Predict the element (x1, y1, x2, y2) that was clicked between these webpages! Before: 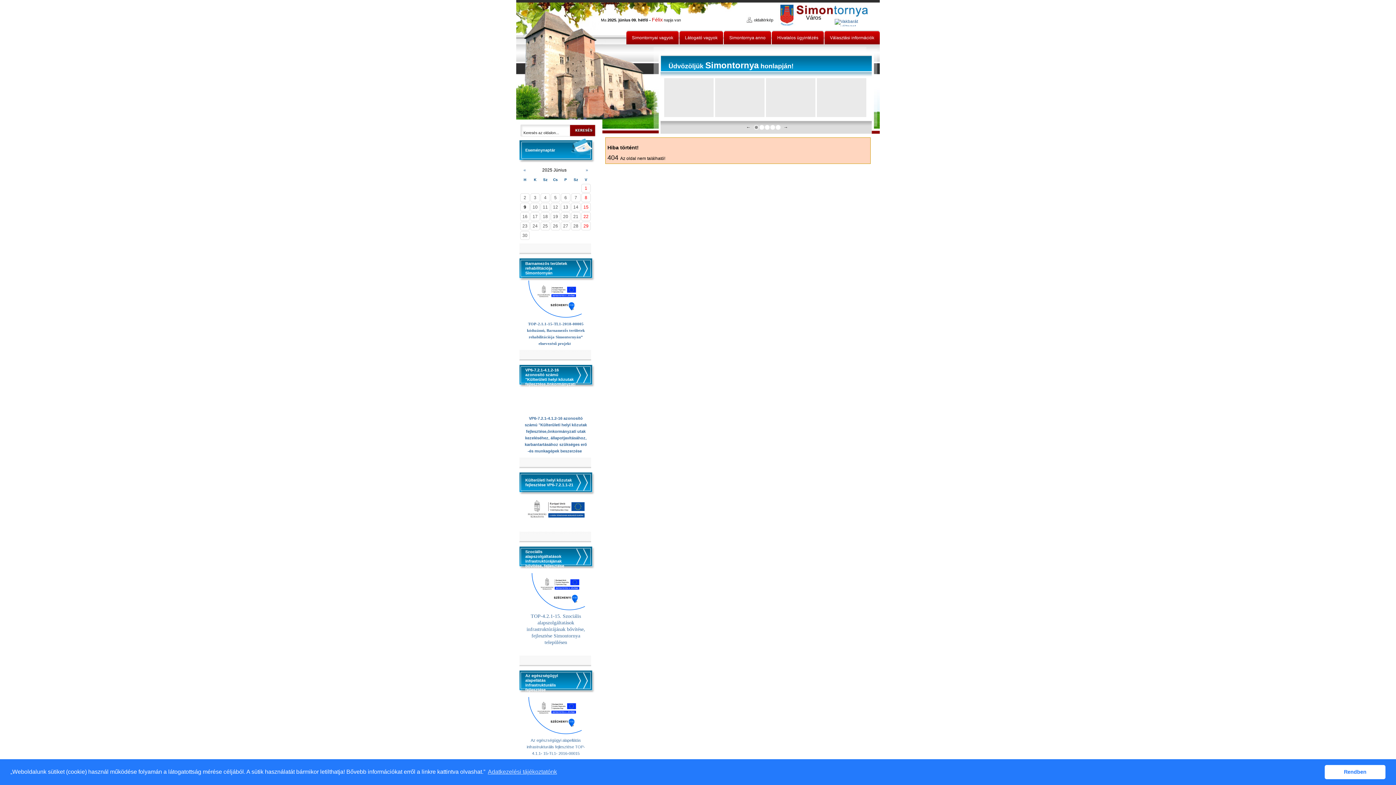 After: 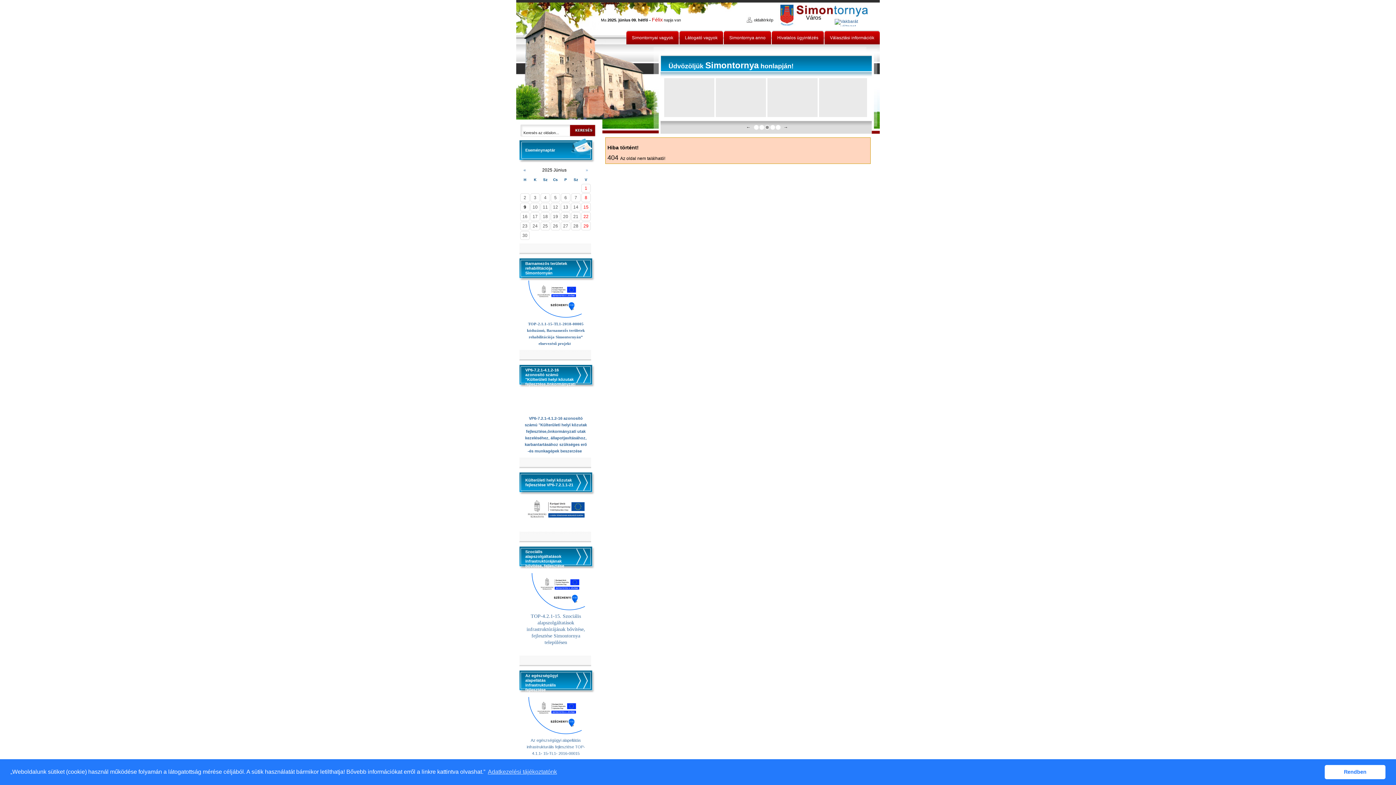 Action: bbox: (585, 167, 588, 172) label: »